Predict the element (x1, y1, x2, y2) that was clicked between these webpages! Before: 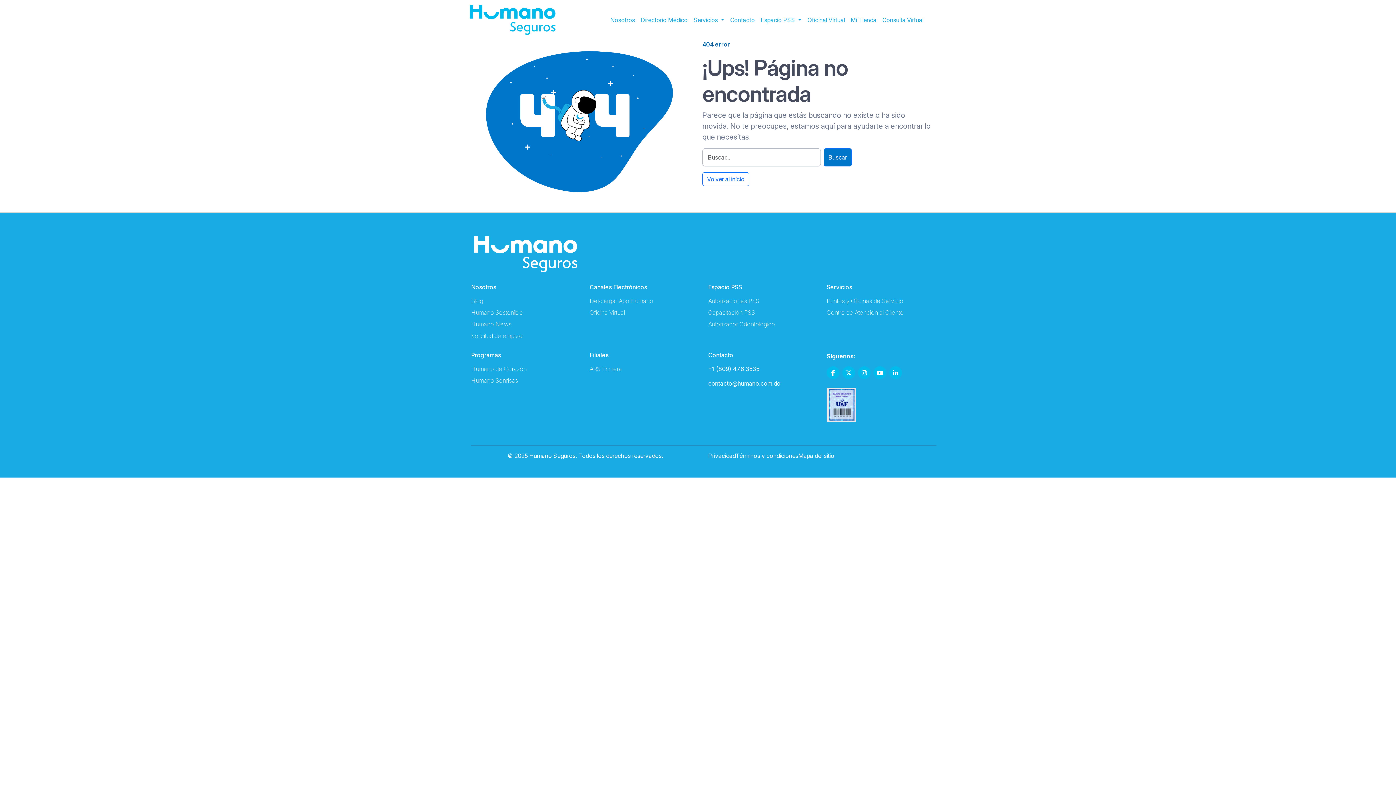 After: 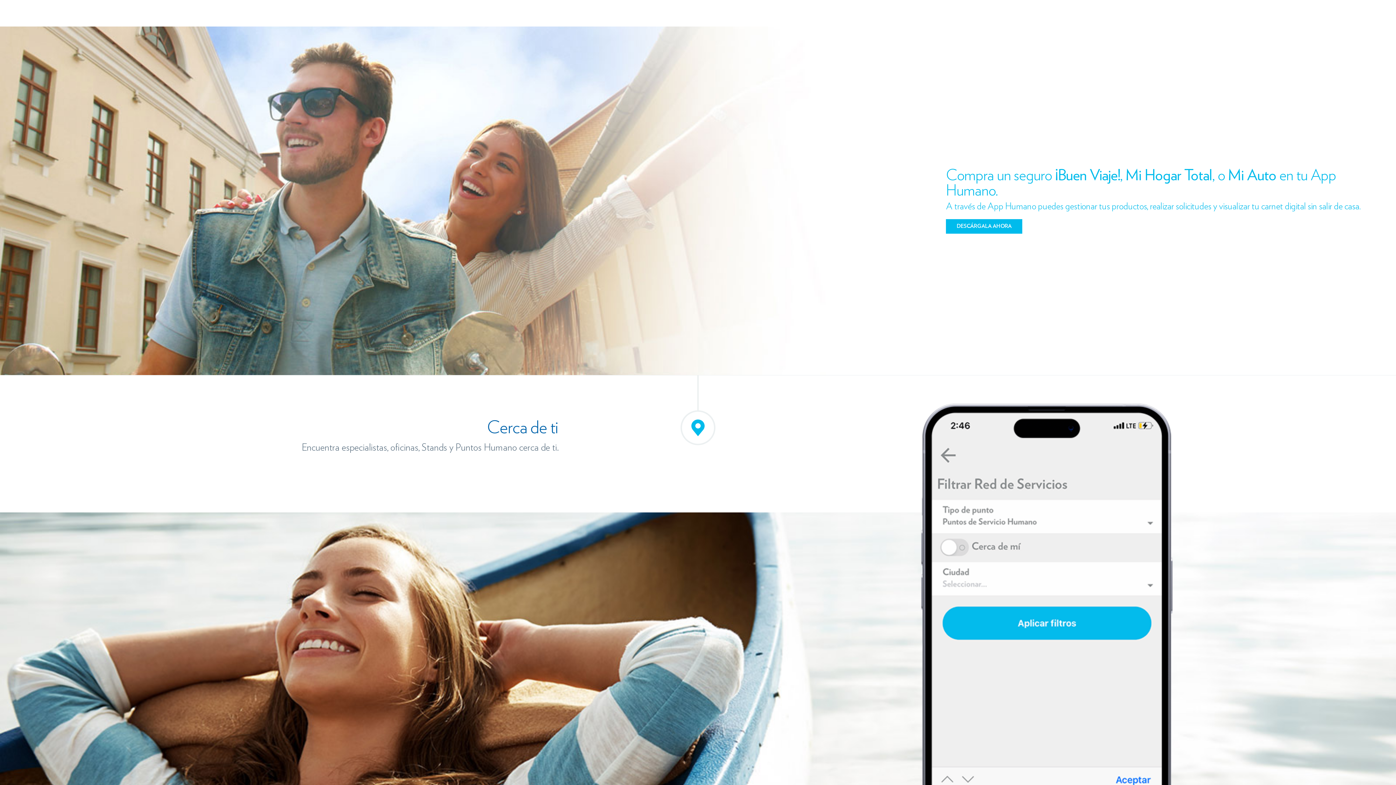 Action: bbox: (589, 296, 699, 305) label: Descargar App Humano